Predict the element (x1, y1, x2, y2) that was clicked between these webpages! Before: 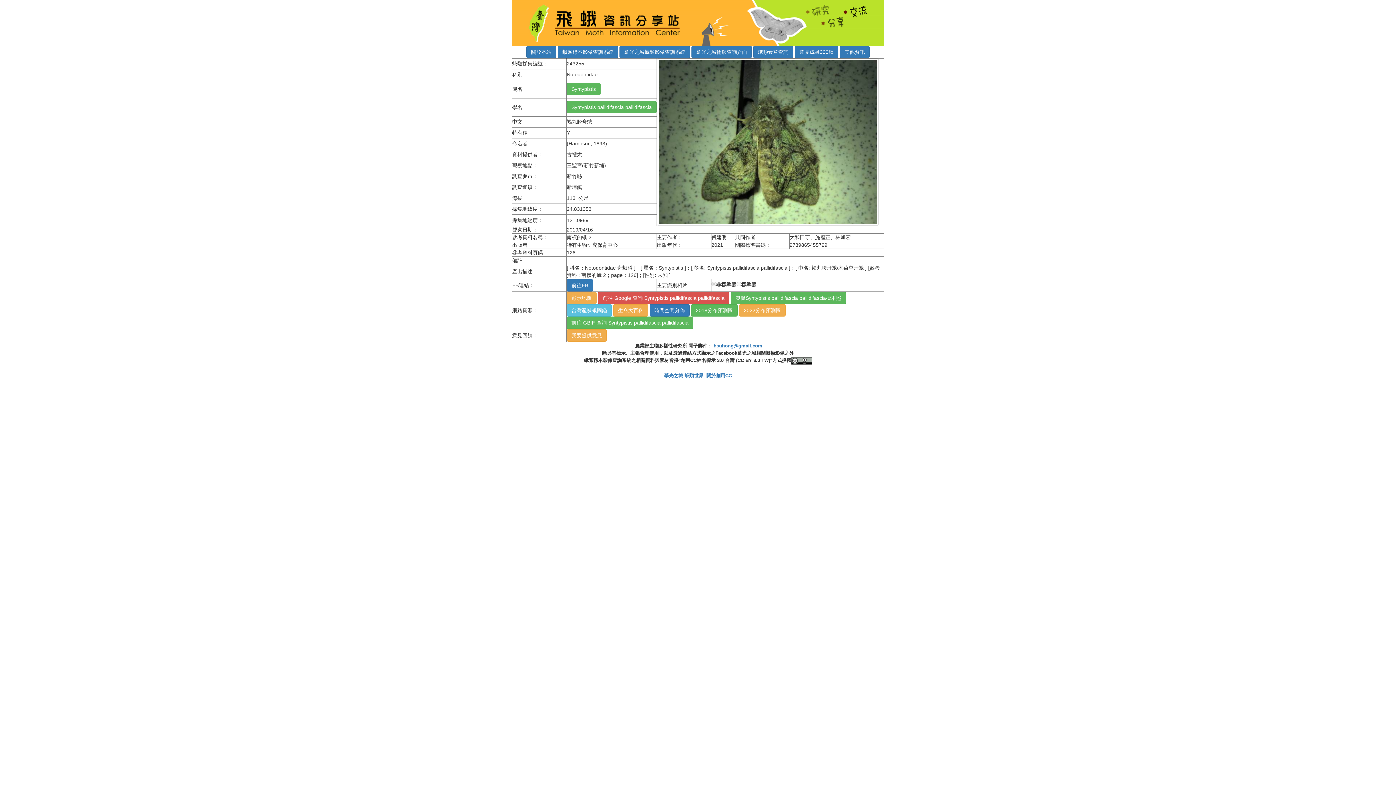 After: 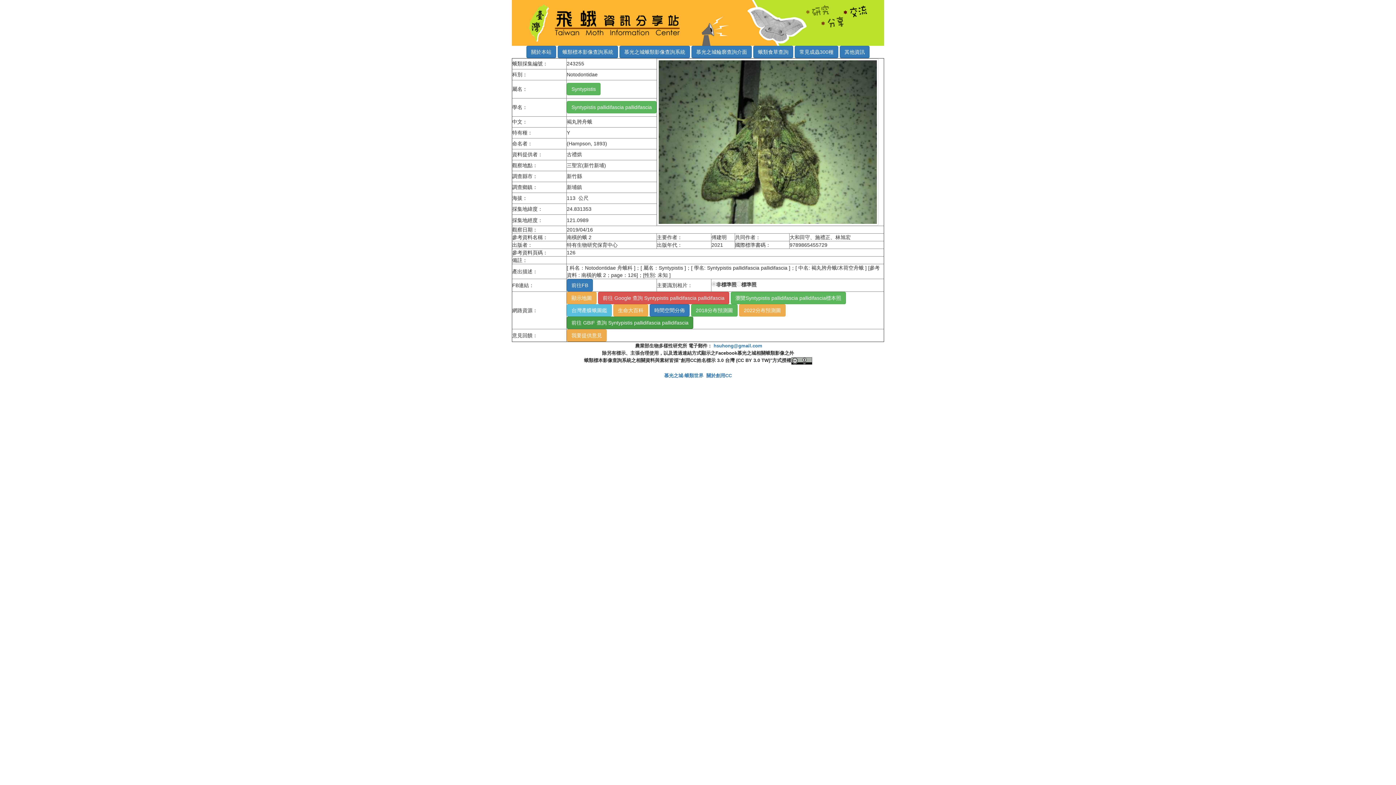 Action: label: 前往 GBIF 查詢 Syntypistis pallidifascia pallidifascia bbox: (566, 316, 693, 329)